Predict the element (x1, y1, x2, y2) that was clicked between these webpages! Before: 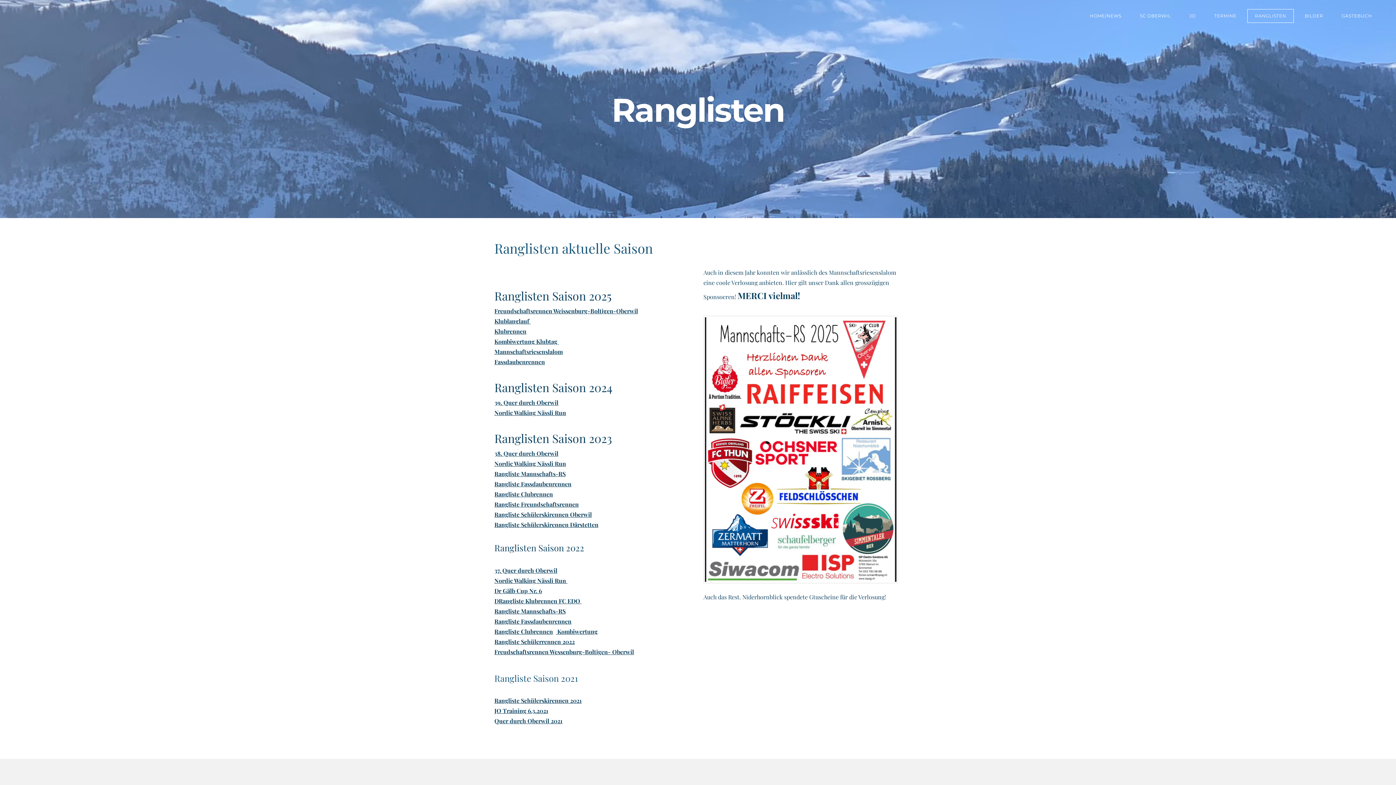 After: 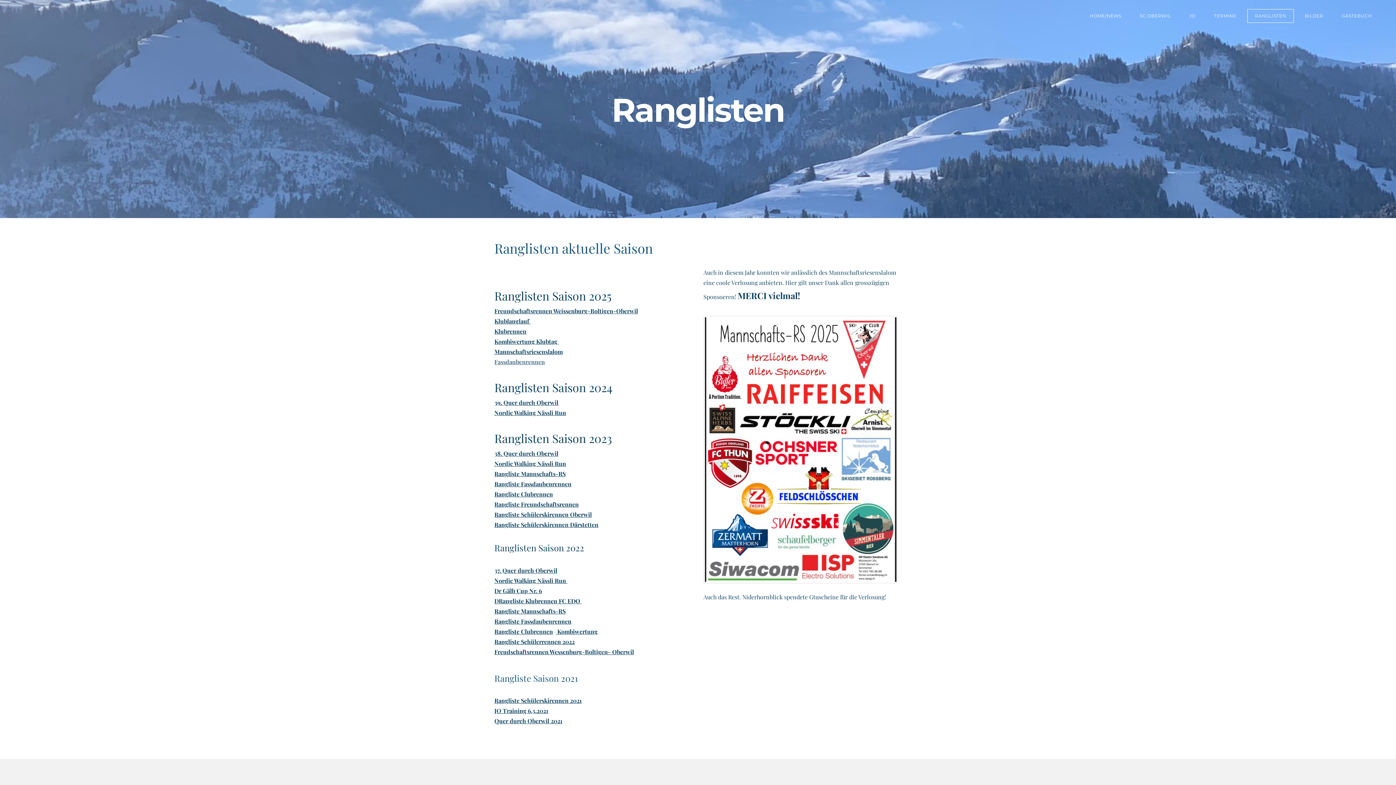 Action: label: Fassdaubenrennen bbox: (494, 358, 545, 365)